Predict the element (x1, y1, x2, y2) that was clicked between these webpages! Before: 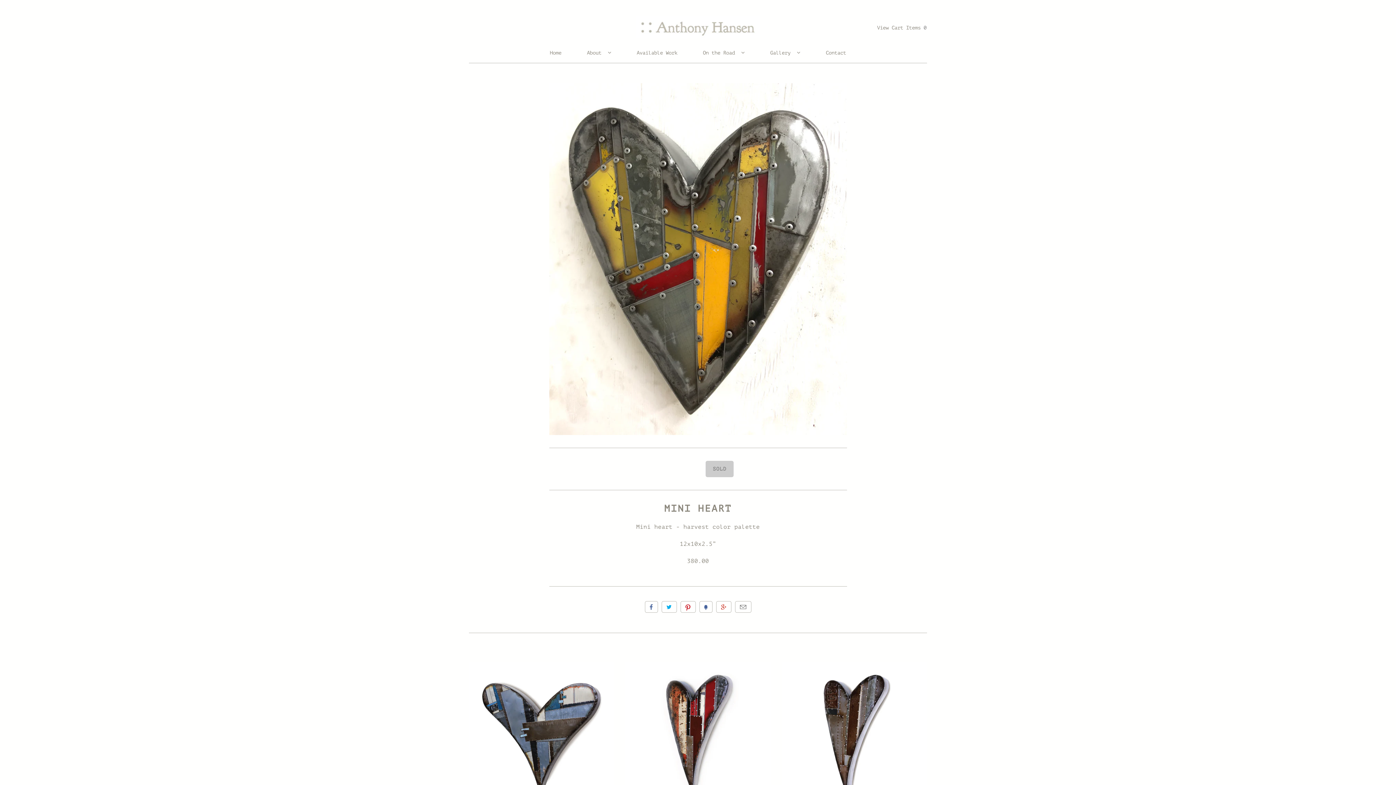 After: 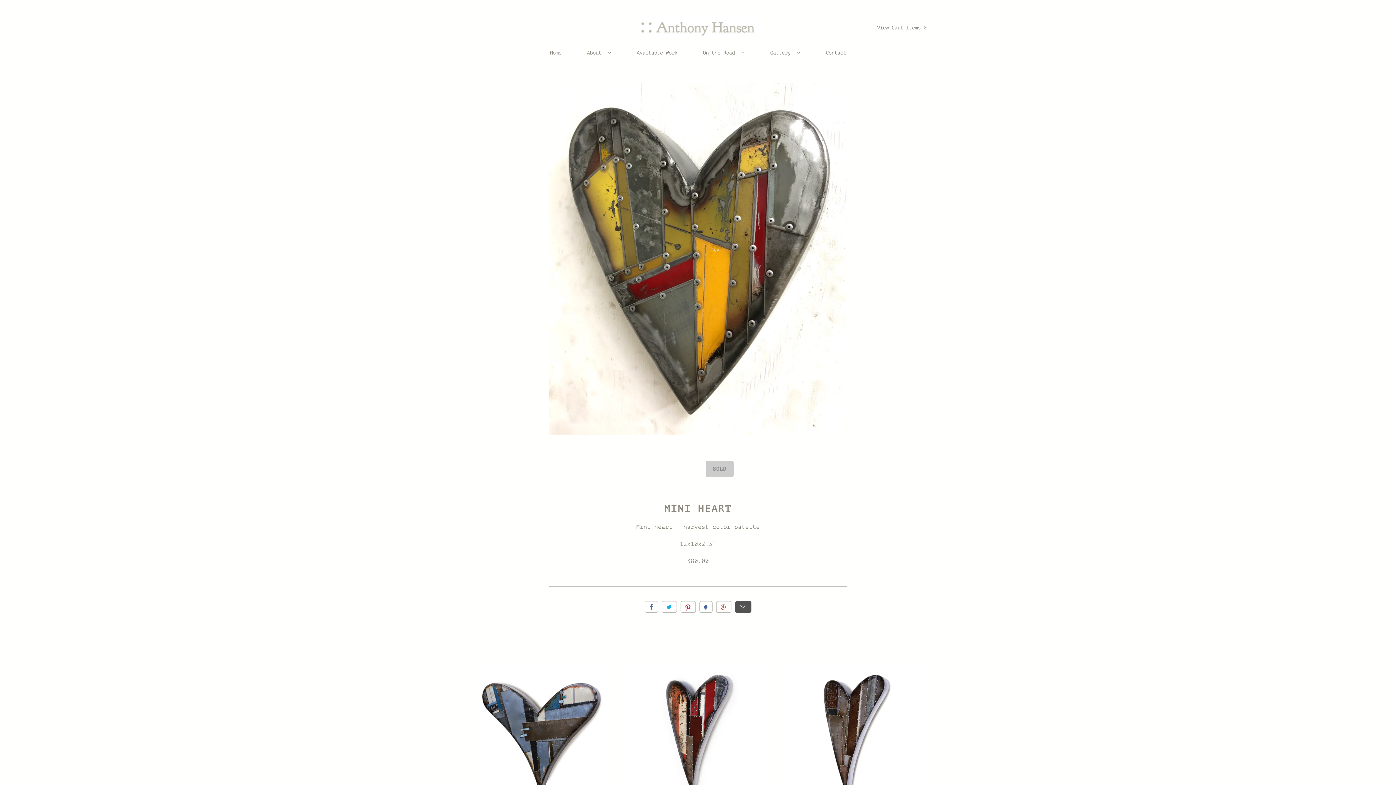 Action: bbox: (735, 601, 751, 612) label: Email